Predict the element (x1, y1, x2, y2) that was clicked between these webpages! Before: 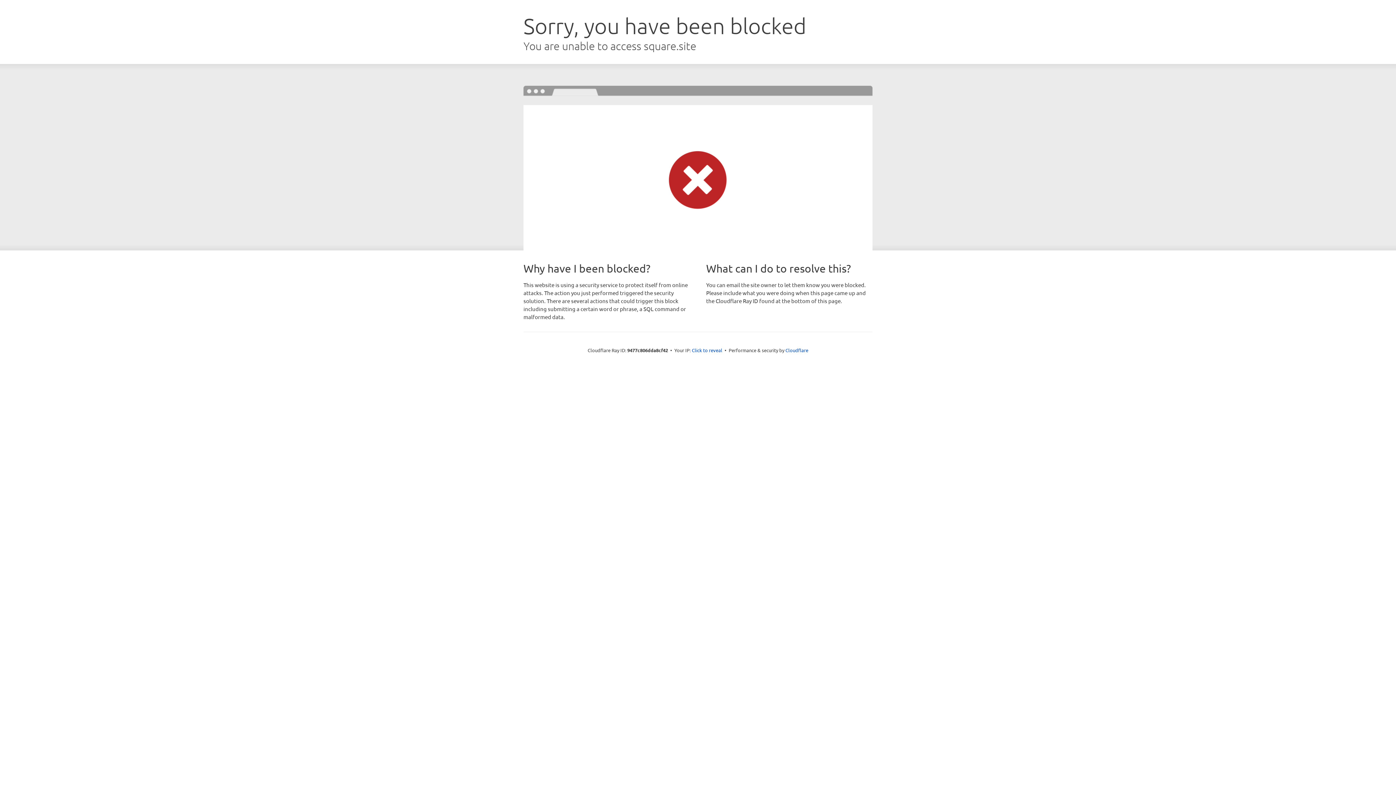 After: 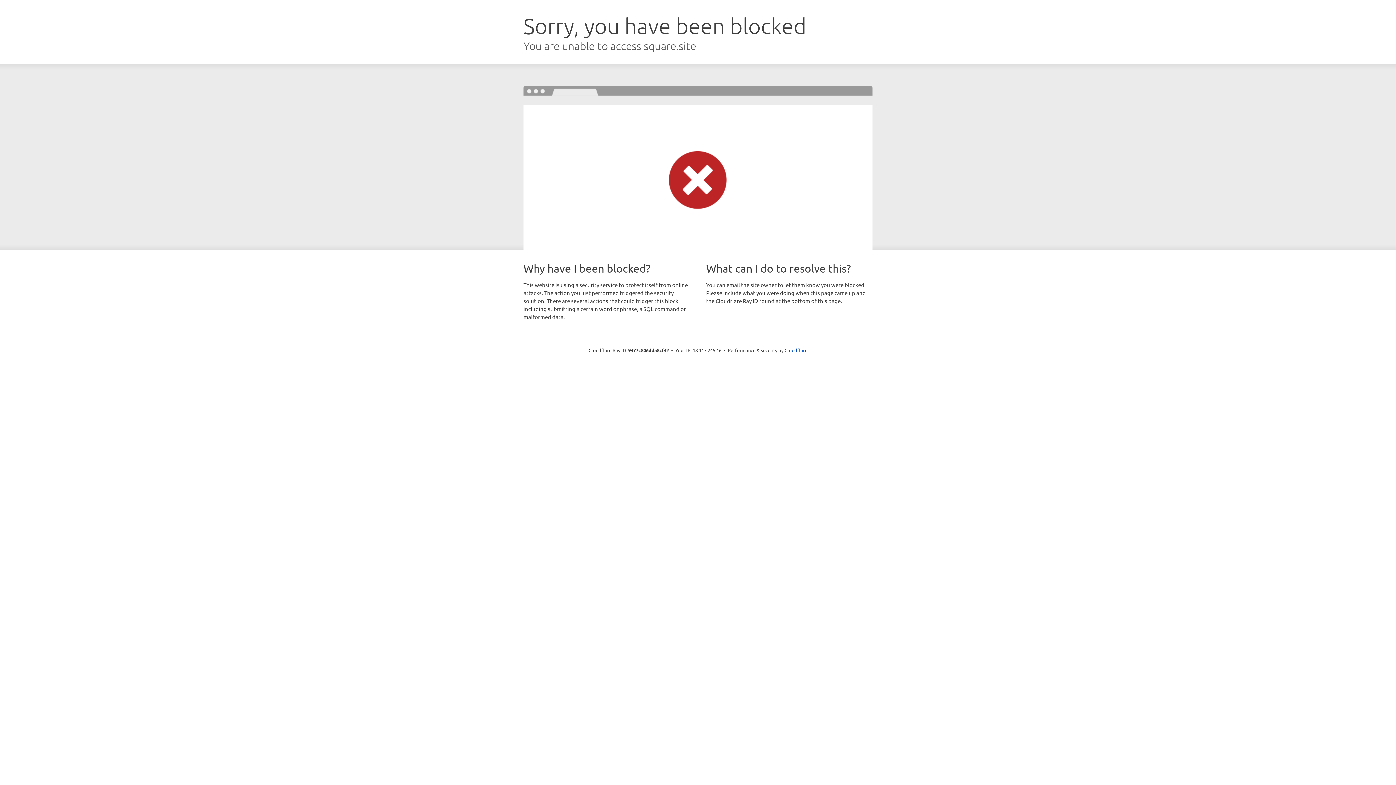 Action: bbox: (692, 346, 722, 353) label: Click to reveal